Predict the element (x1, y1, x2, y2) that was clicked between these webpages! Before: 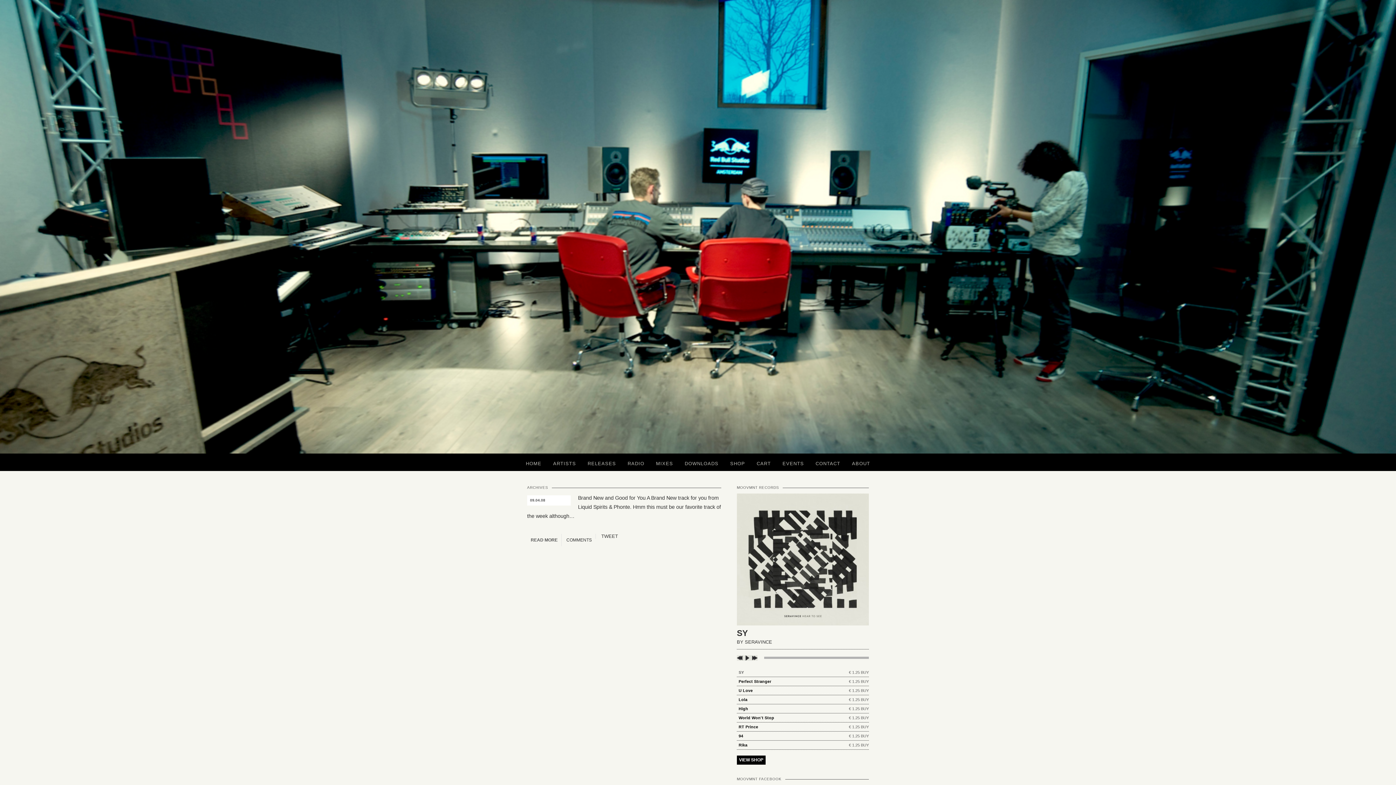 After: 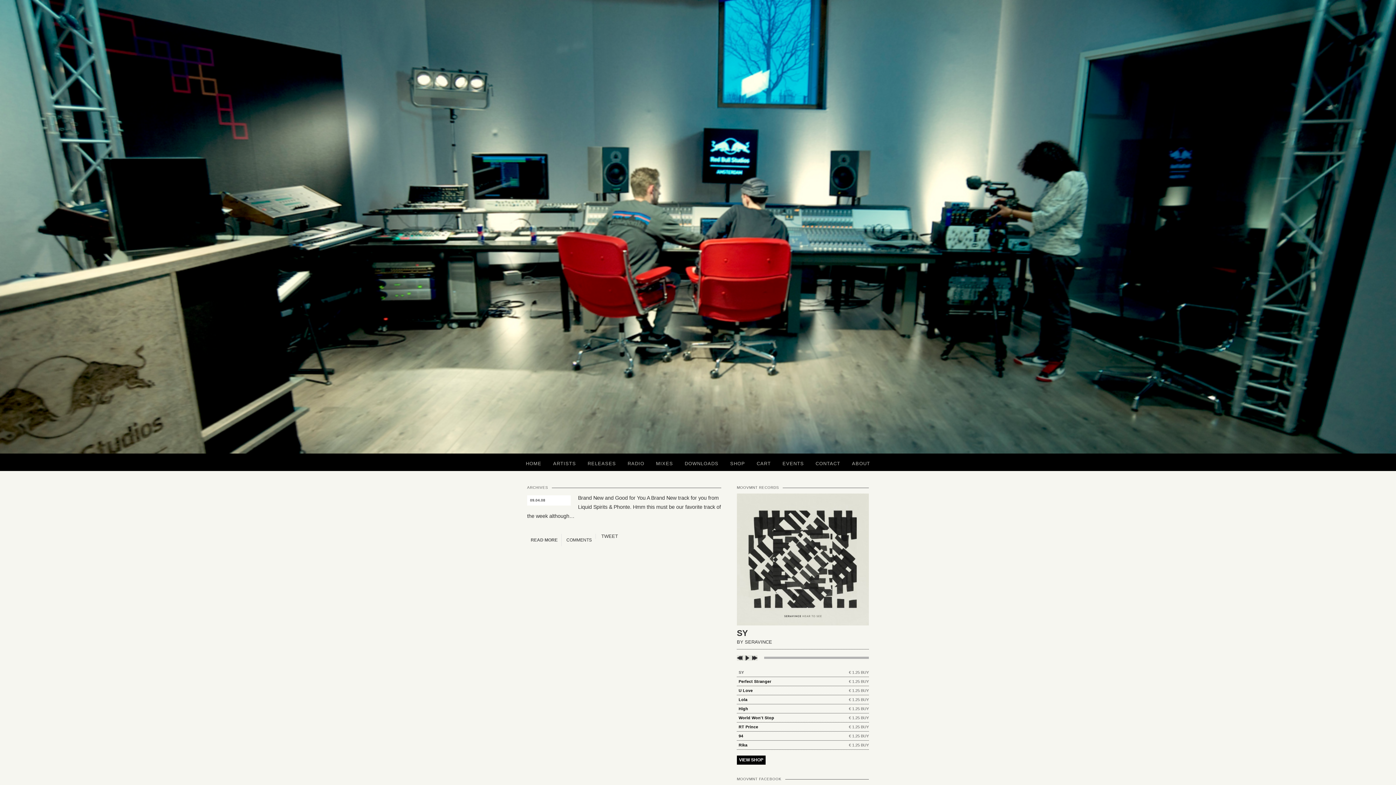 Action: label: previous bbox: (737, 655, 743, 661)